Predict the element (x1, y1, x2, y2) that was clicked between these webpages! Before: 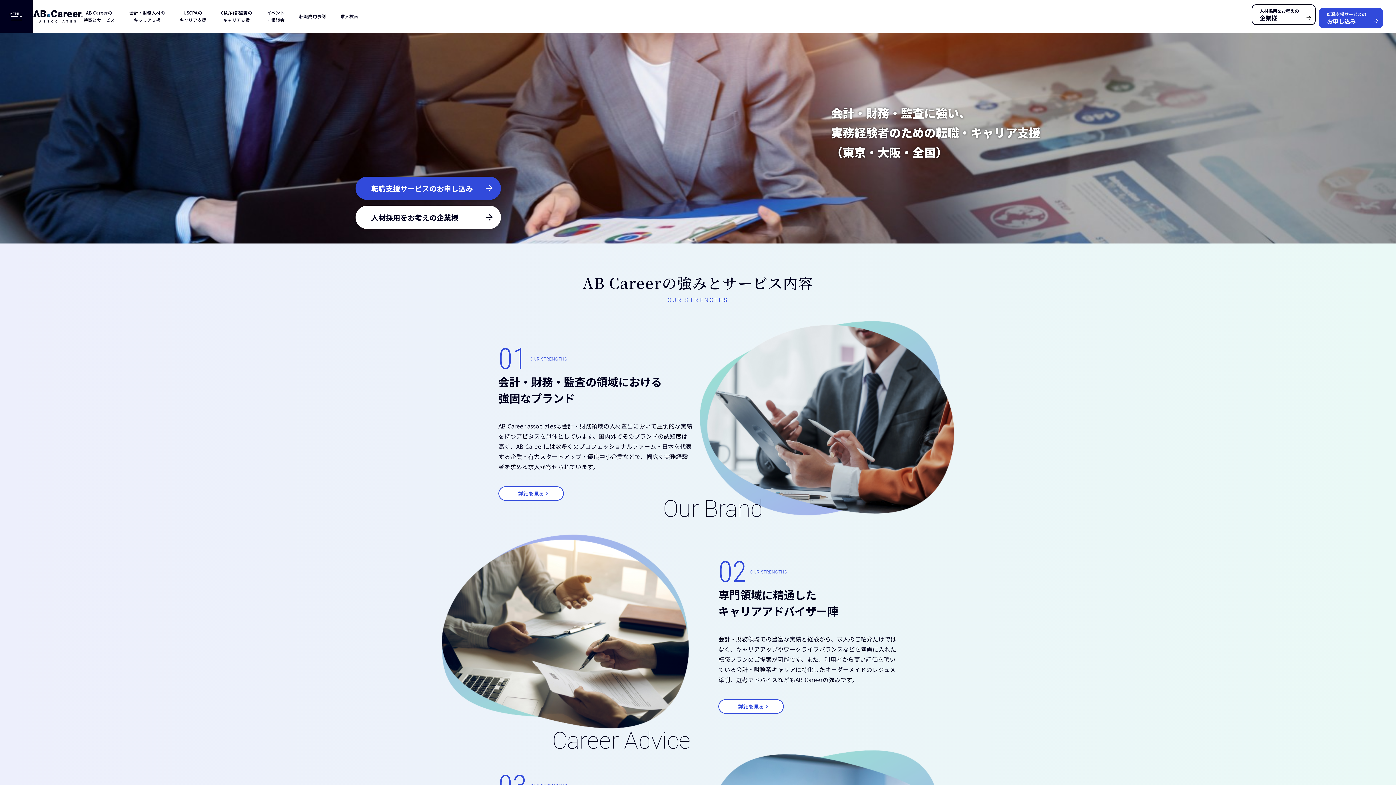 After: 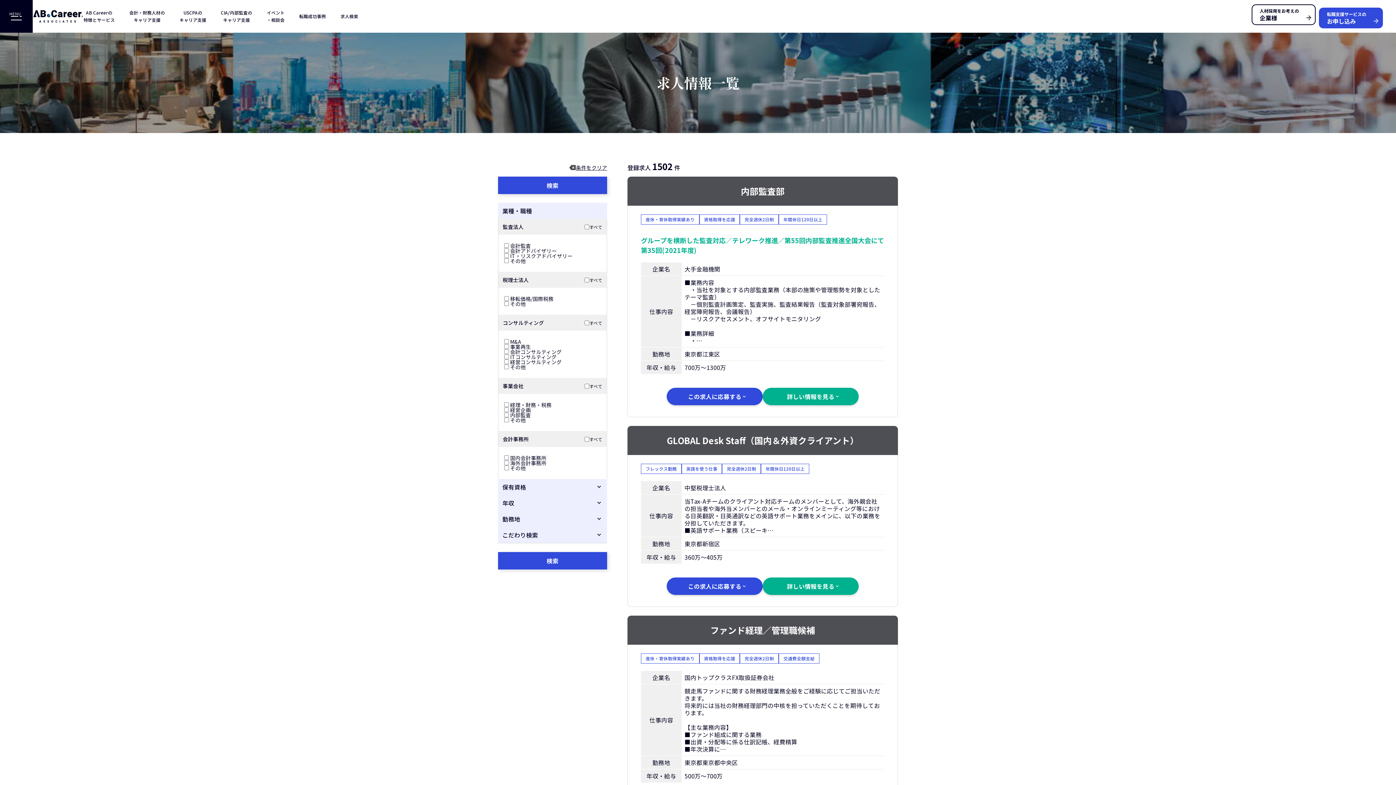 Action: bbox: (340, 12, 358, 20) label: 求人検索